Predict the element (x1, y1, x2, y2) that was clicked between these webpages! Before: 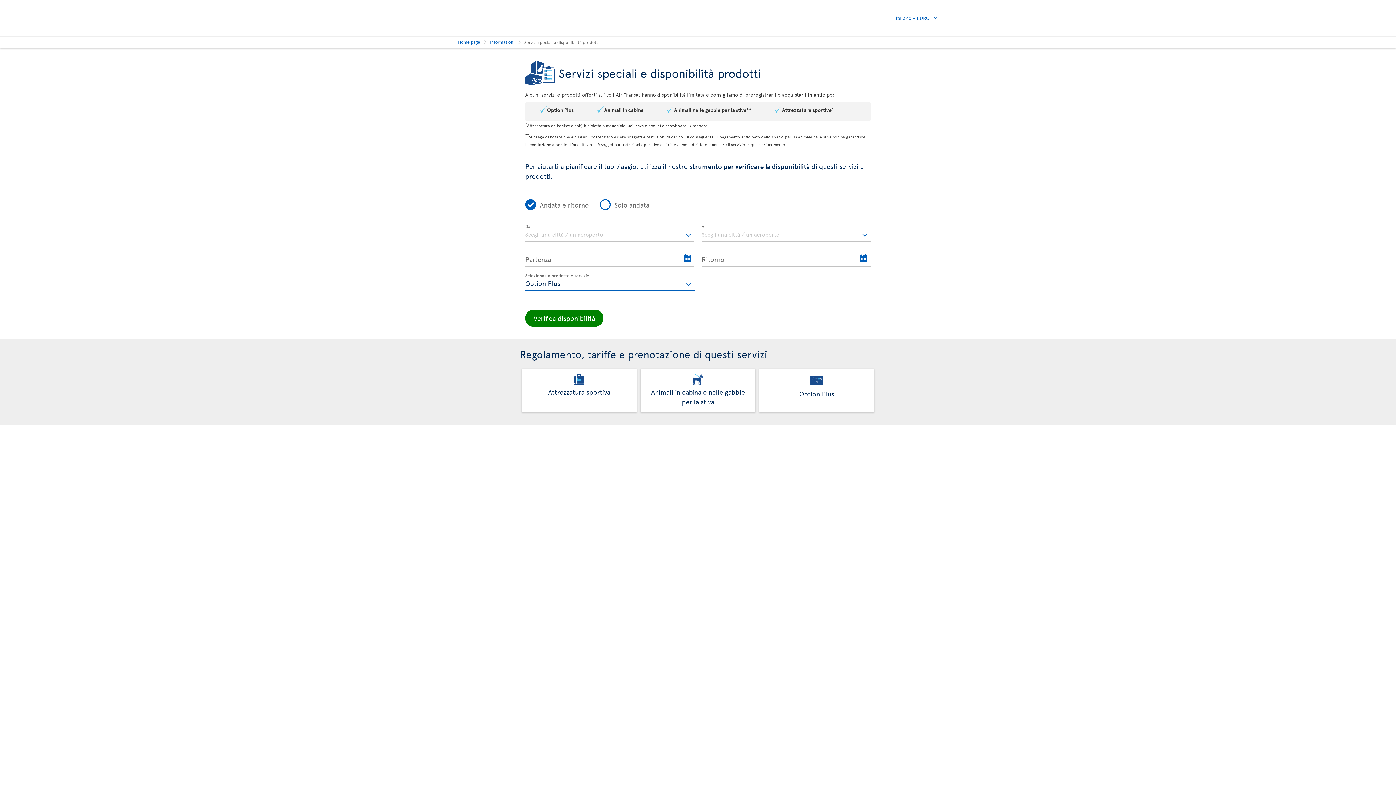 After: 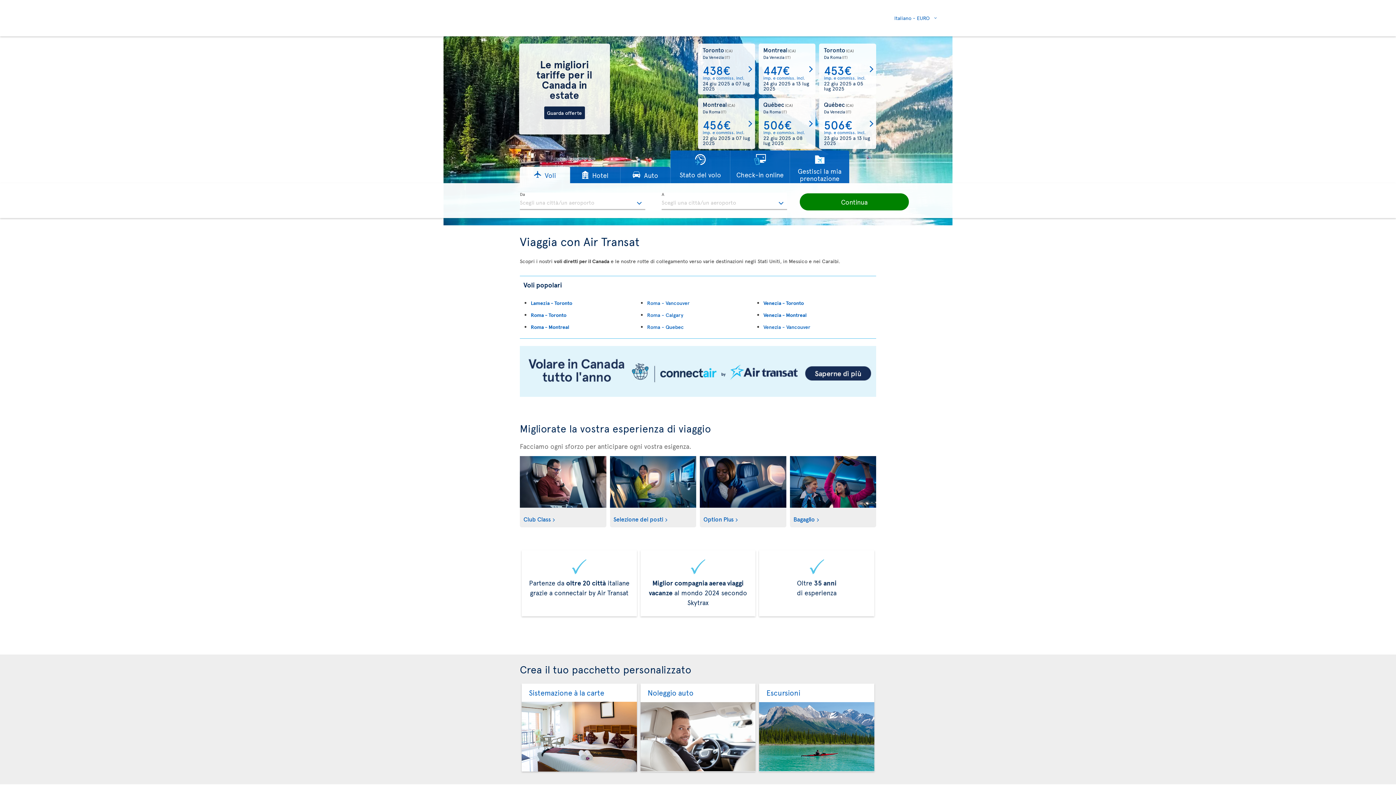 Action: bbox: (458, 37, 480, 46) label: Home page